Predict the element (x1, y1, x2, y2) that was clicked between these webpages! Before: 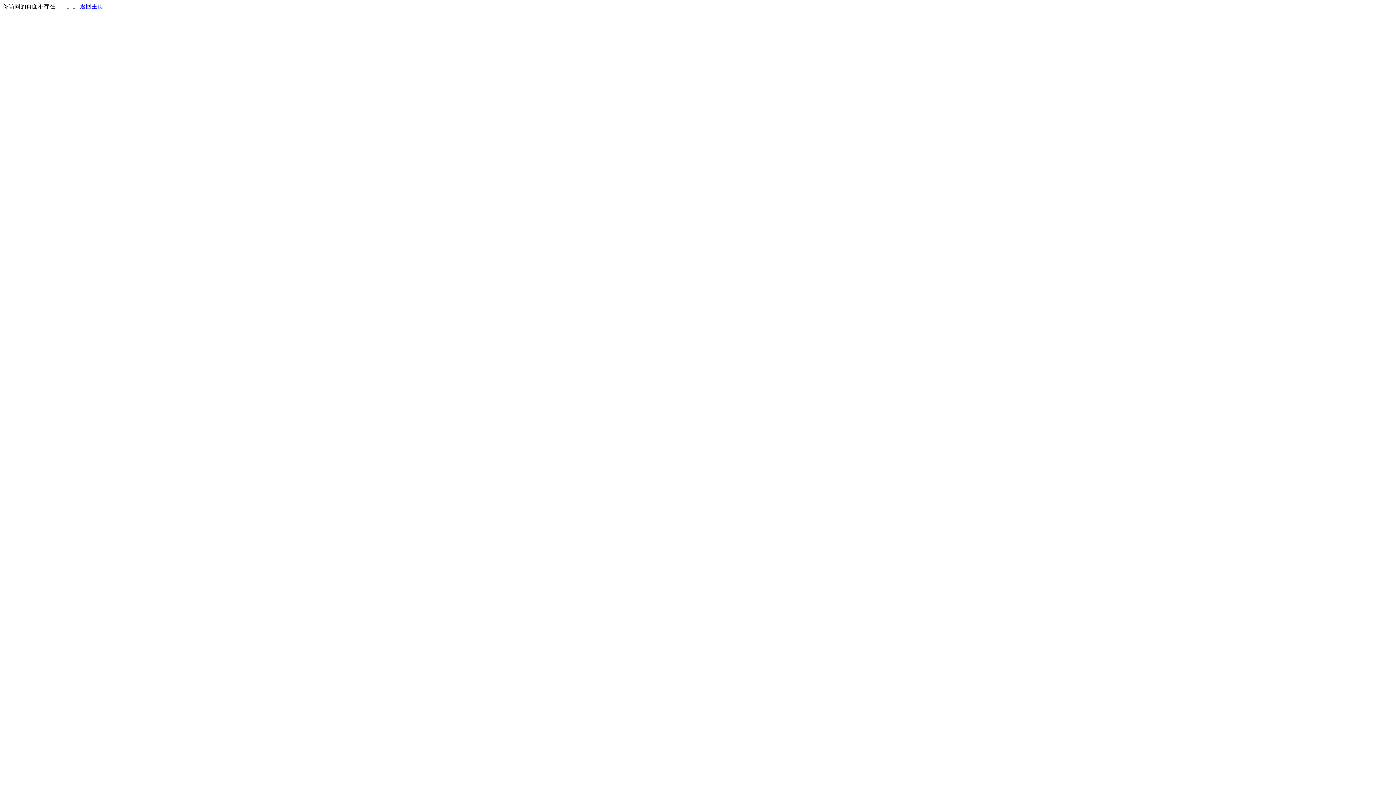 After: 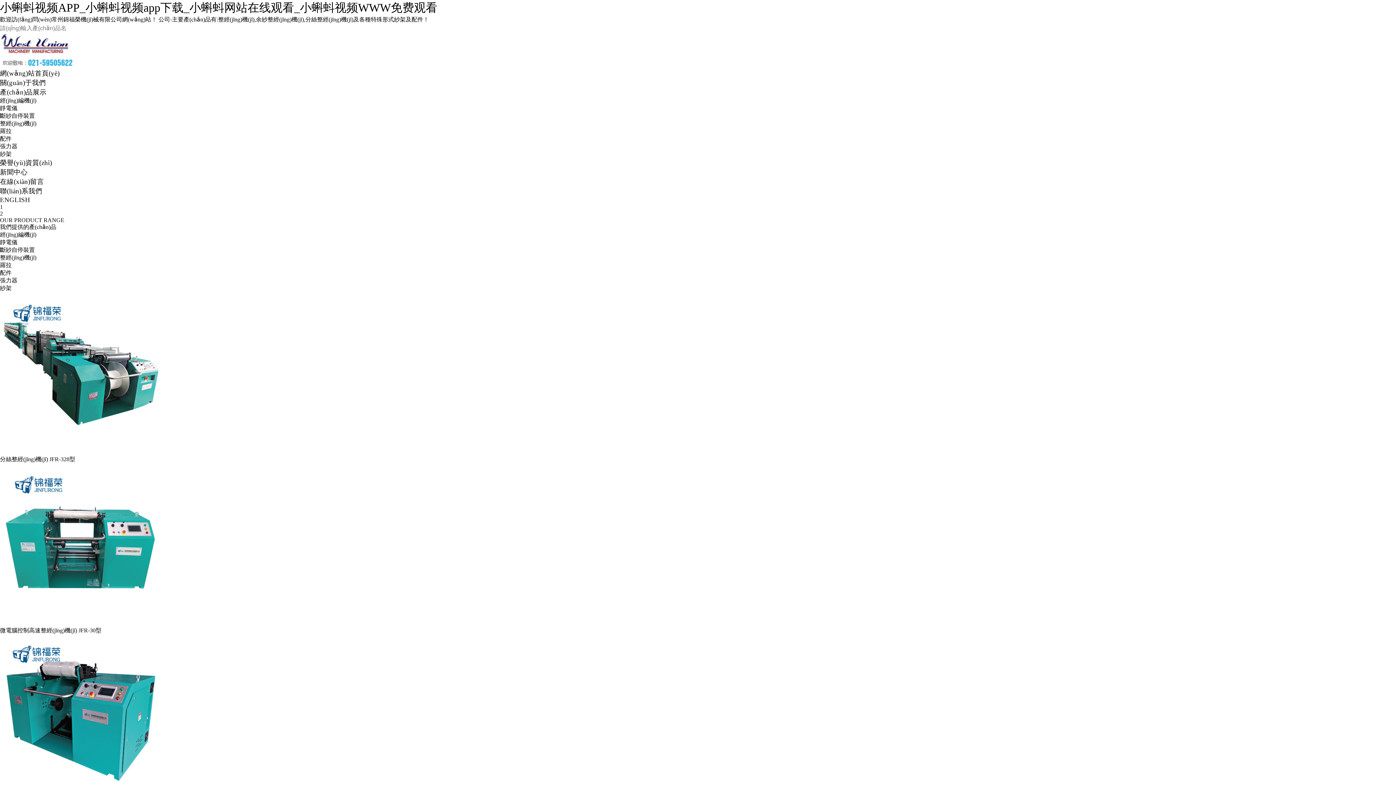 Action: bbox: (80, 3, 103, 9) label: 返回主页